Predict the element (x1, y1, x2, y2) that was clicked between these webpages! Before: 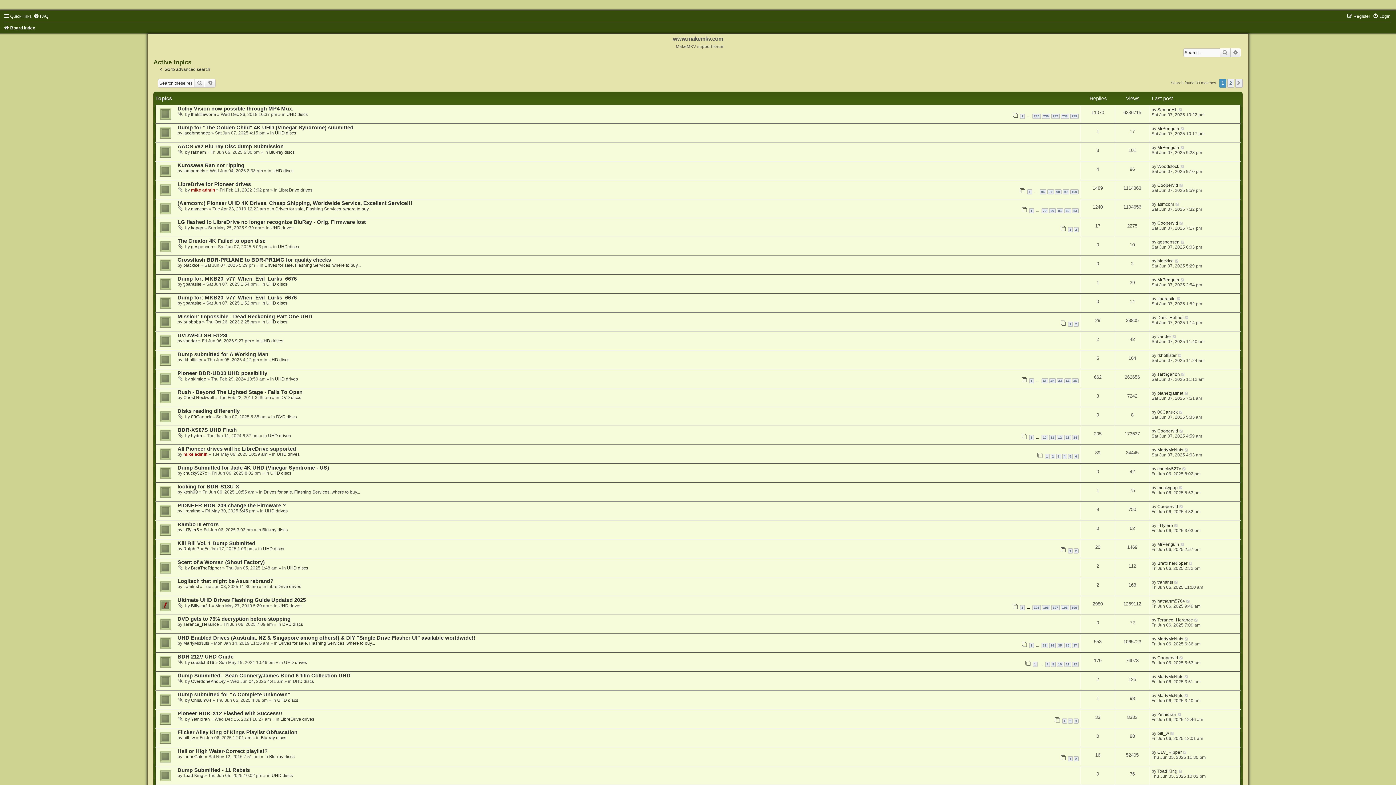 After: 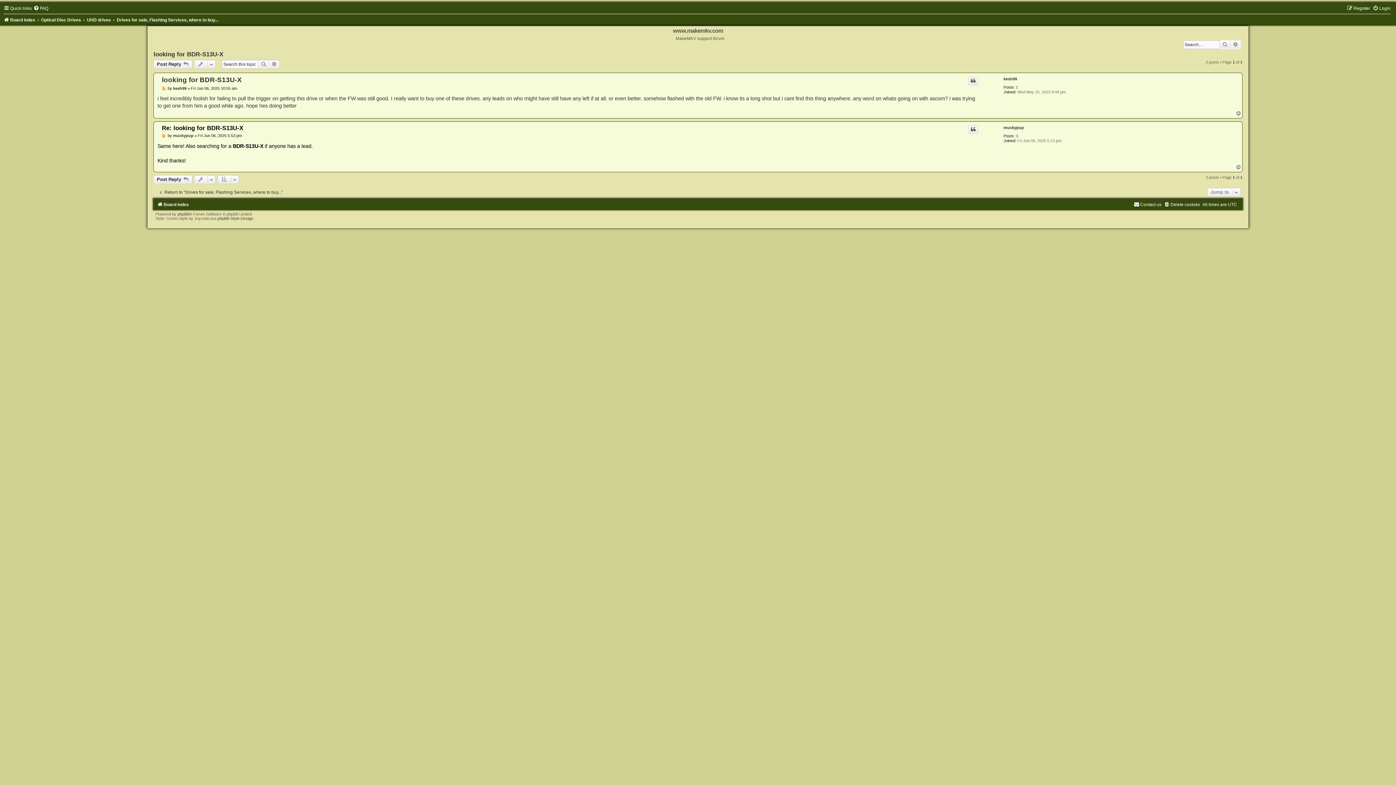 Action: bbox: (1179, 485, 1183, 490)